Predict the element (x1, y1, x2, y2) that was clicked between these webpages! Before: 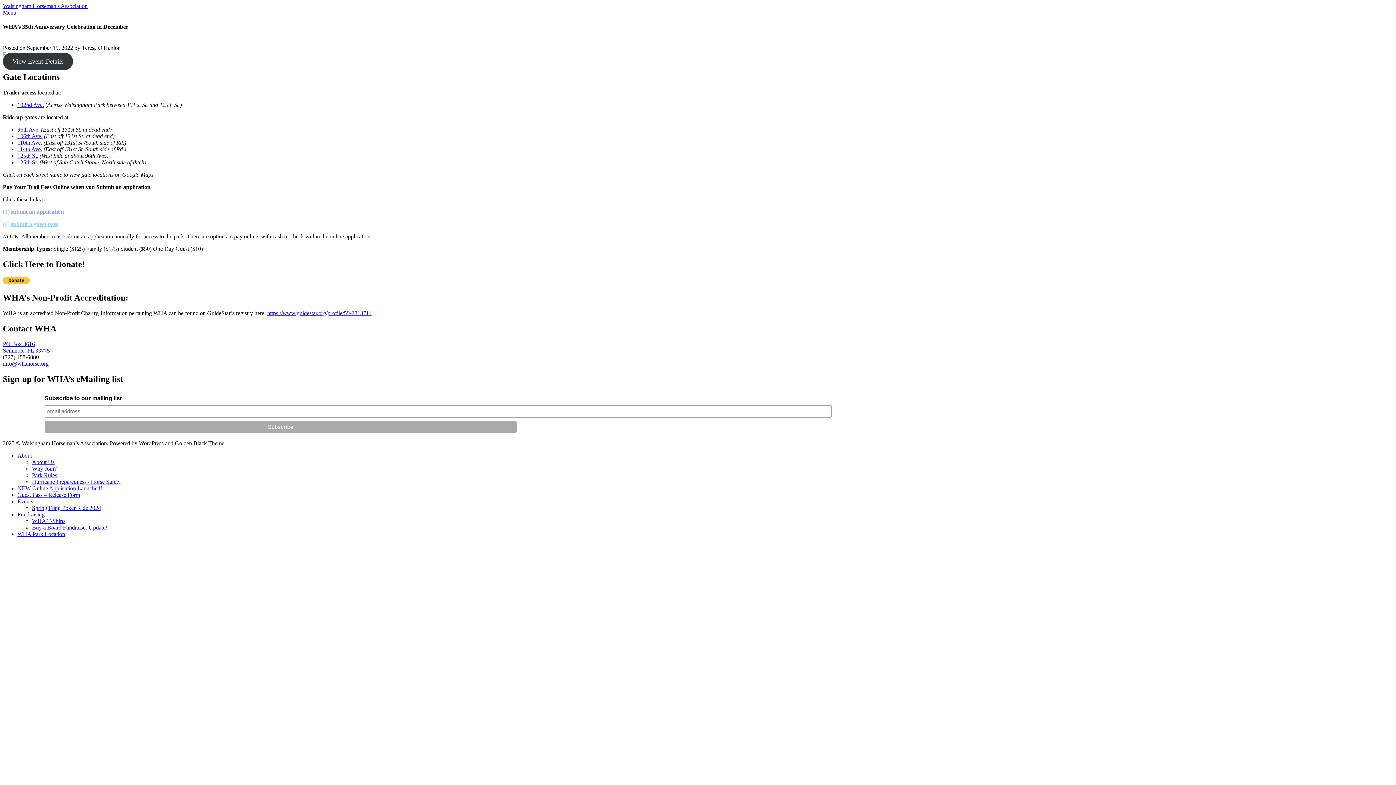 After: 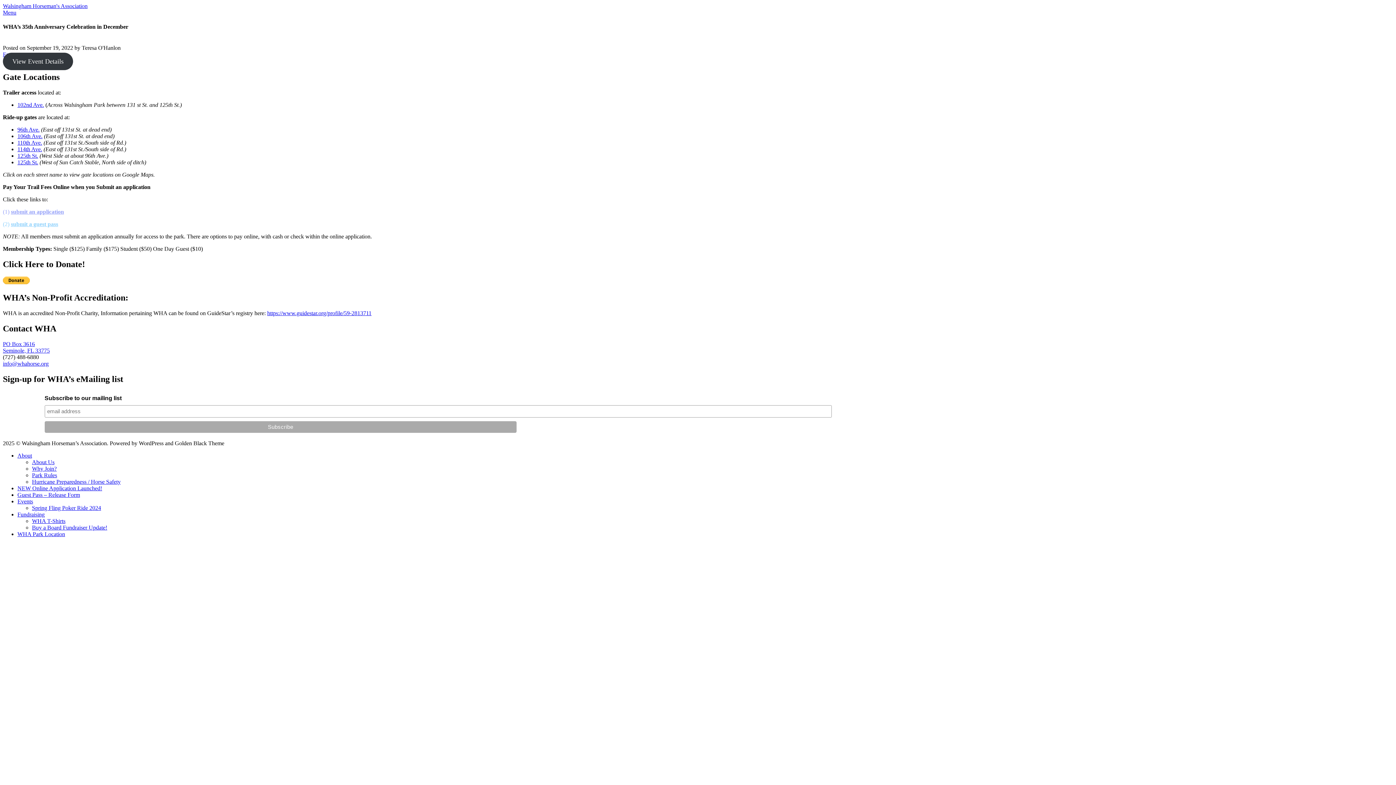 Action: bbox: (2, 341, 49, 353) label: PO Box 3616
Seminole, FL 33775